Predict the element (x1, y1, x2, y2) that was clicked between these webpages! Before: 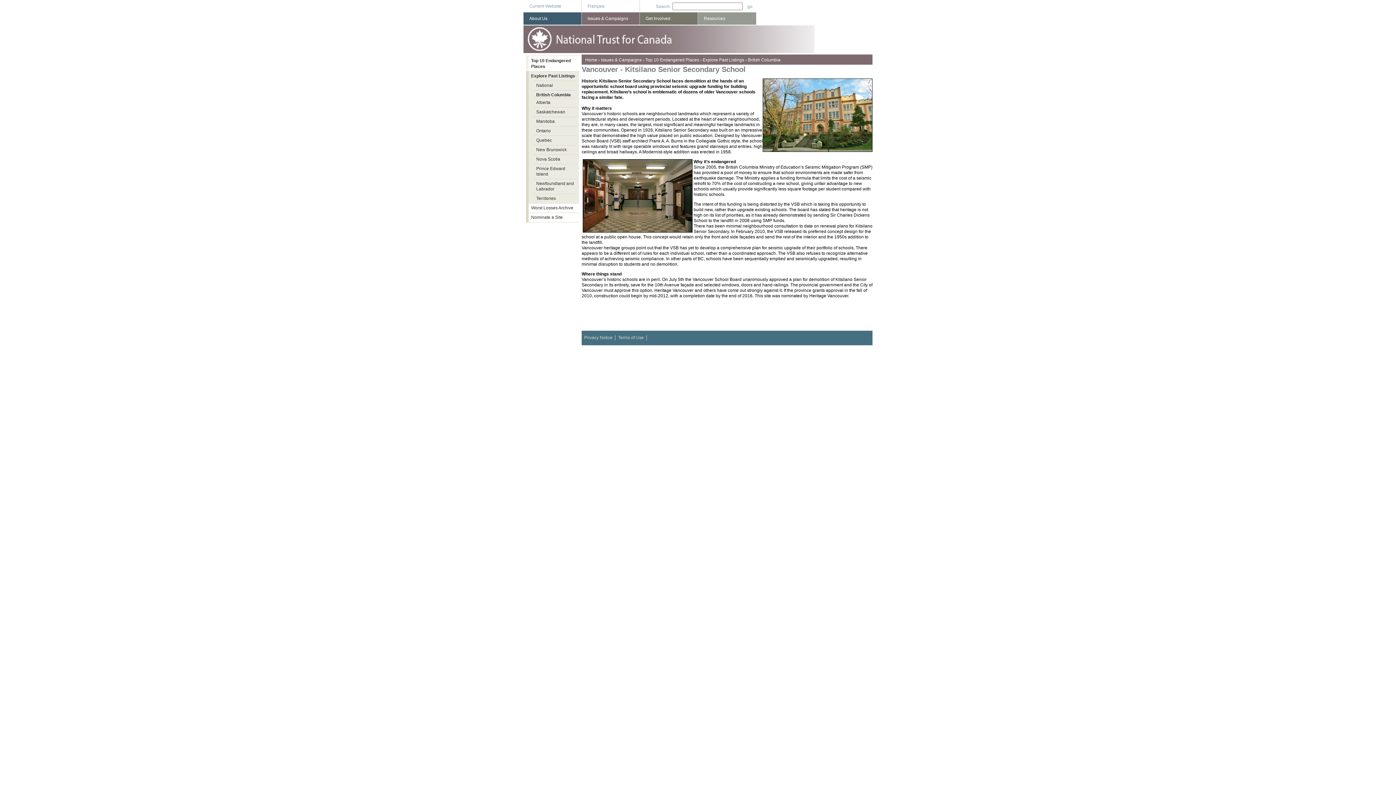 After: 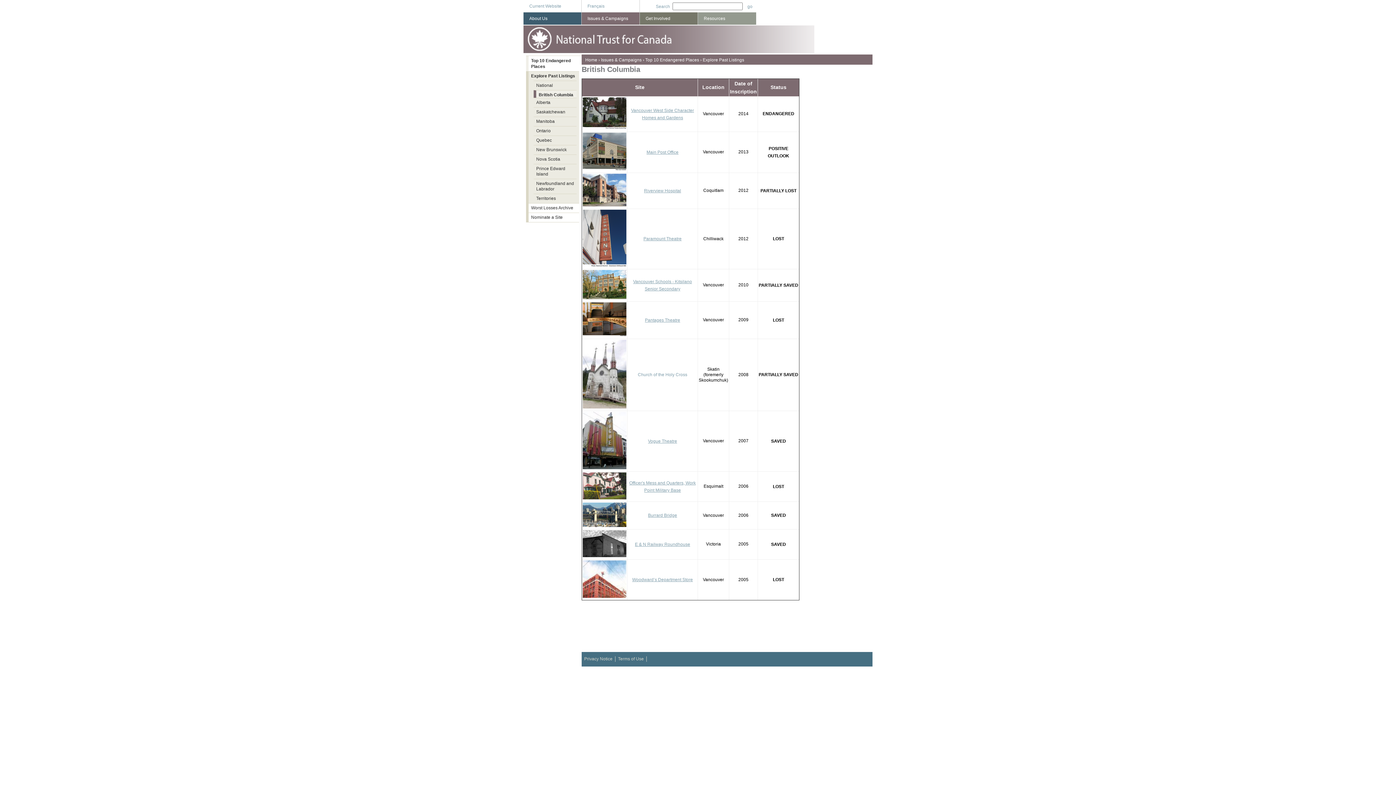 Action: bbox: (748, 57, 780, 62) label: British Columbia